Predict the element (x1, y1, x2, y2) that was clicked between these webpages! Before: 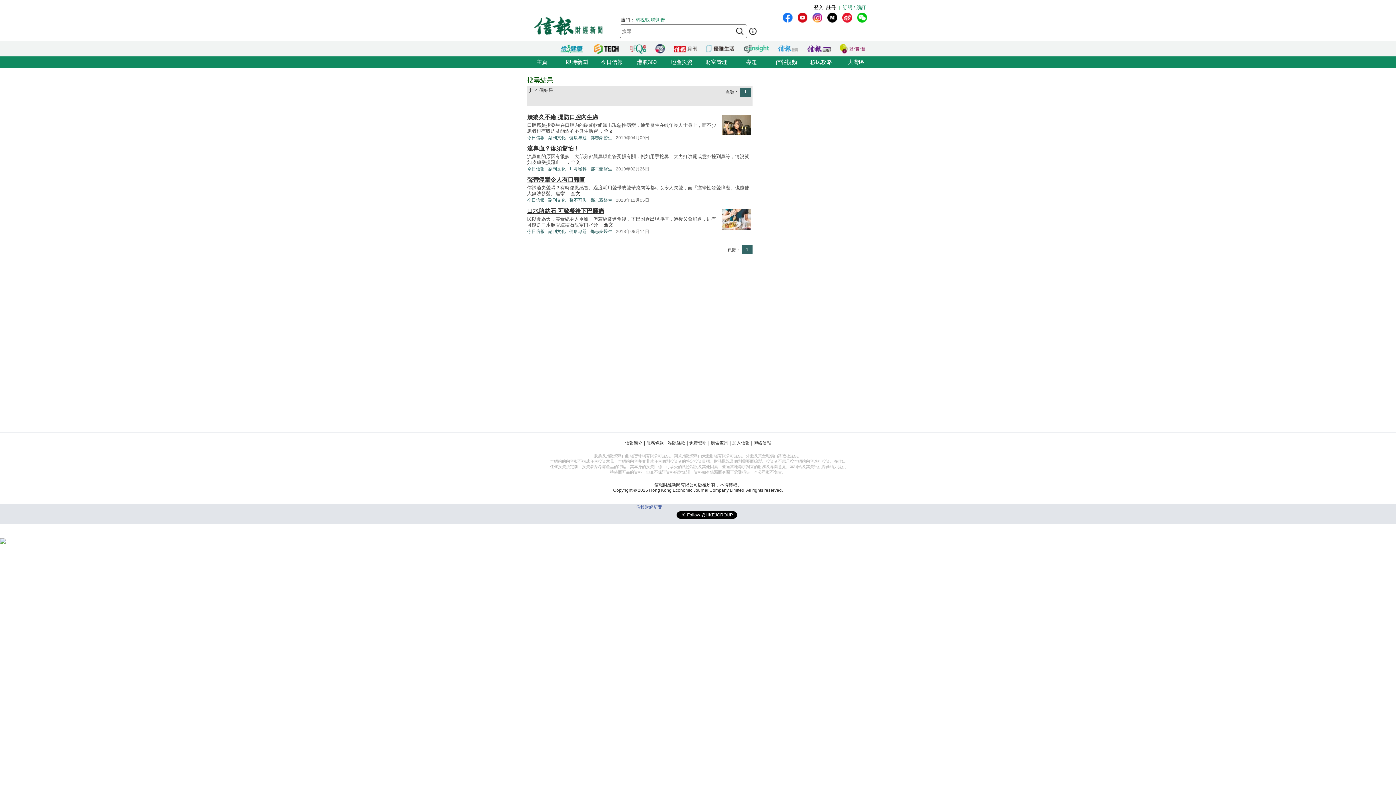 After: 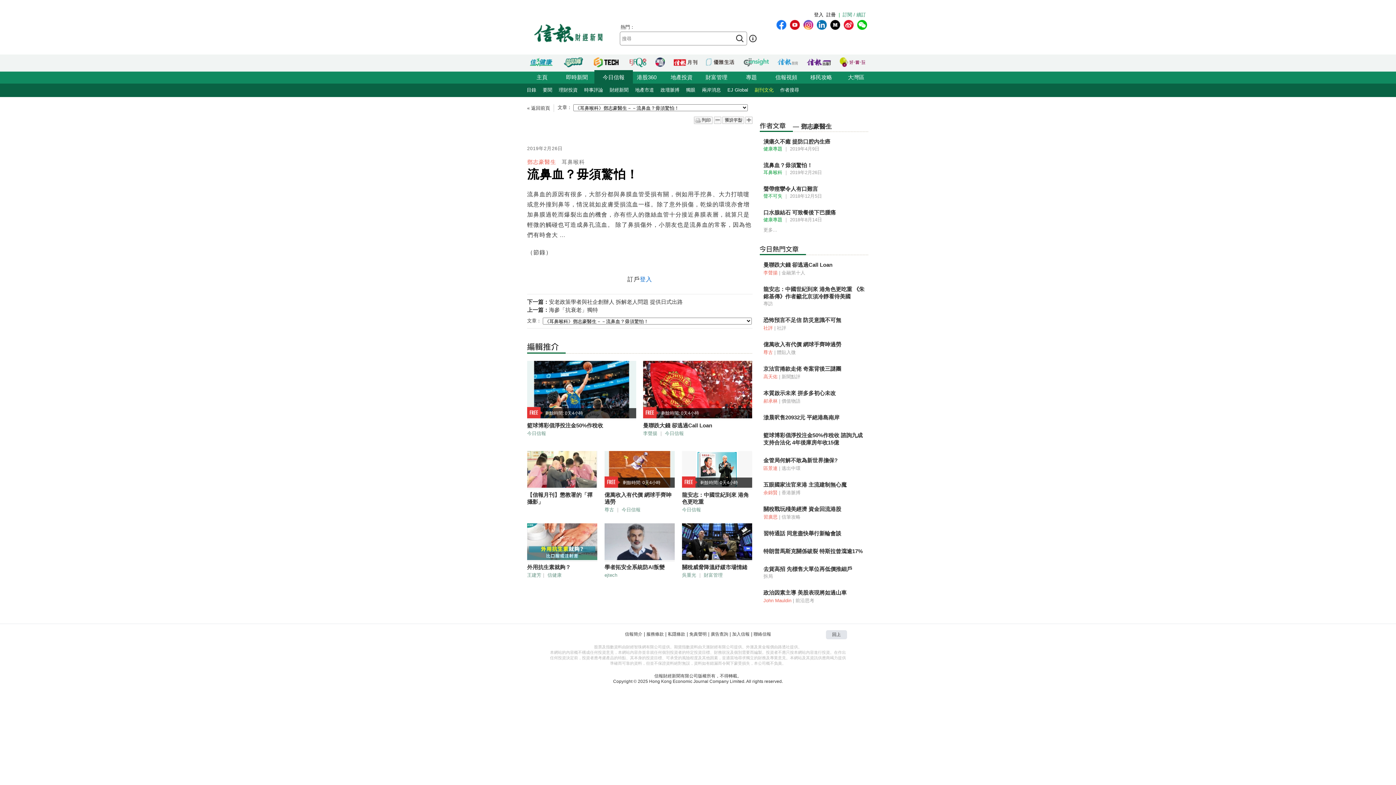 Action: label: 全文 bbox: (570, 159, 580, 165)